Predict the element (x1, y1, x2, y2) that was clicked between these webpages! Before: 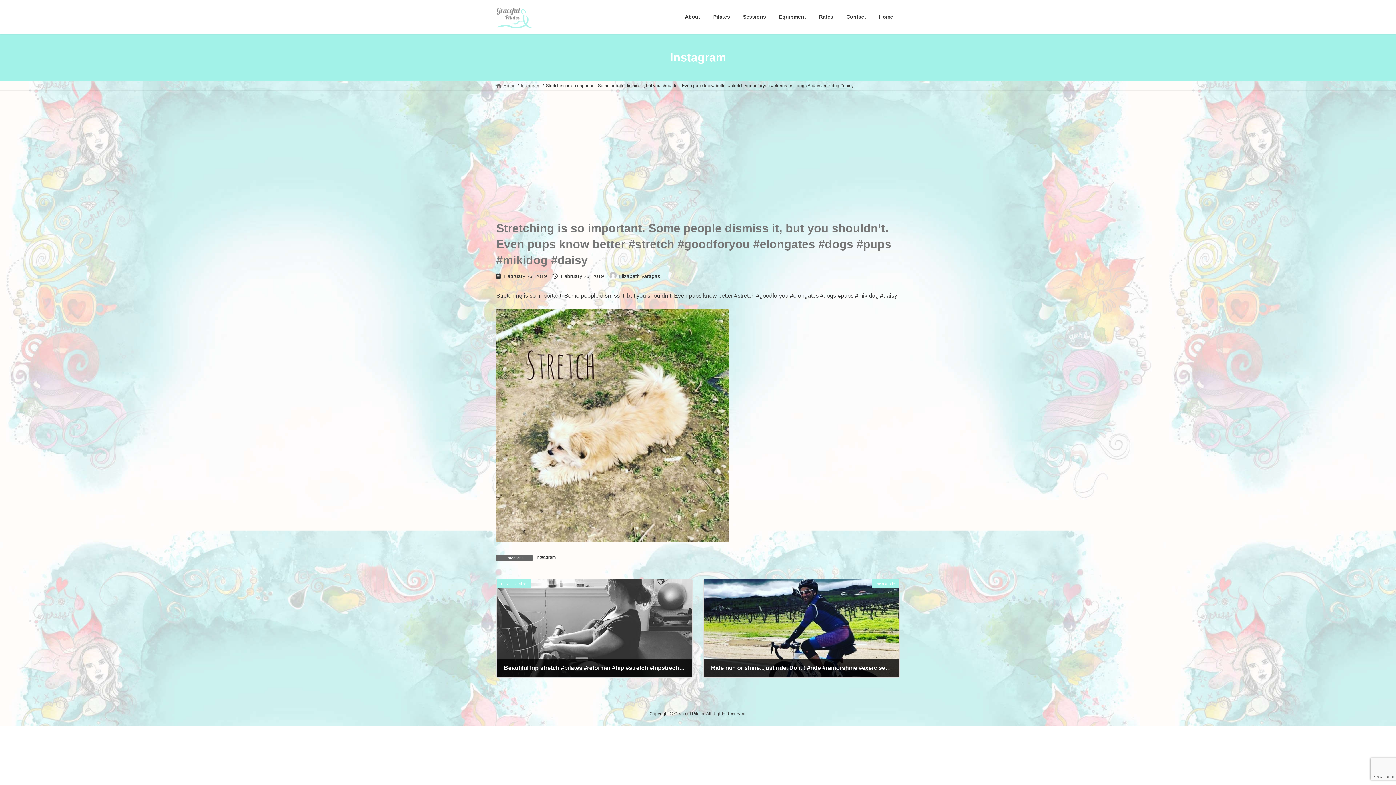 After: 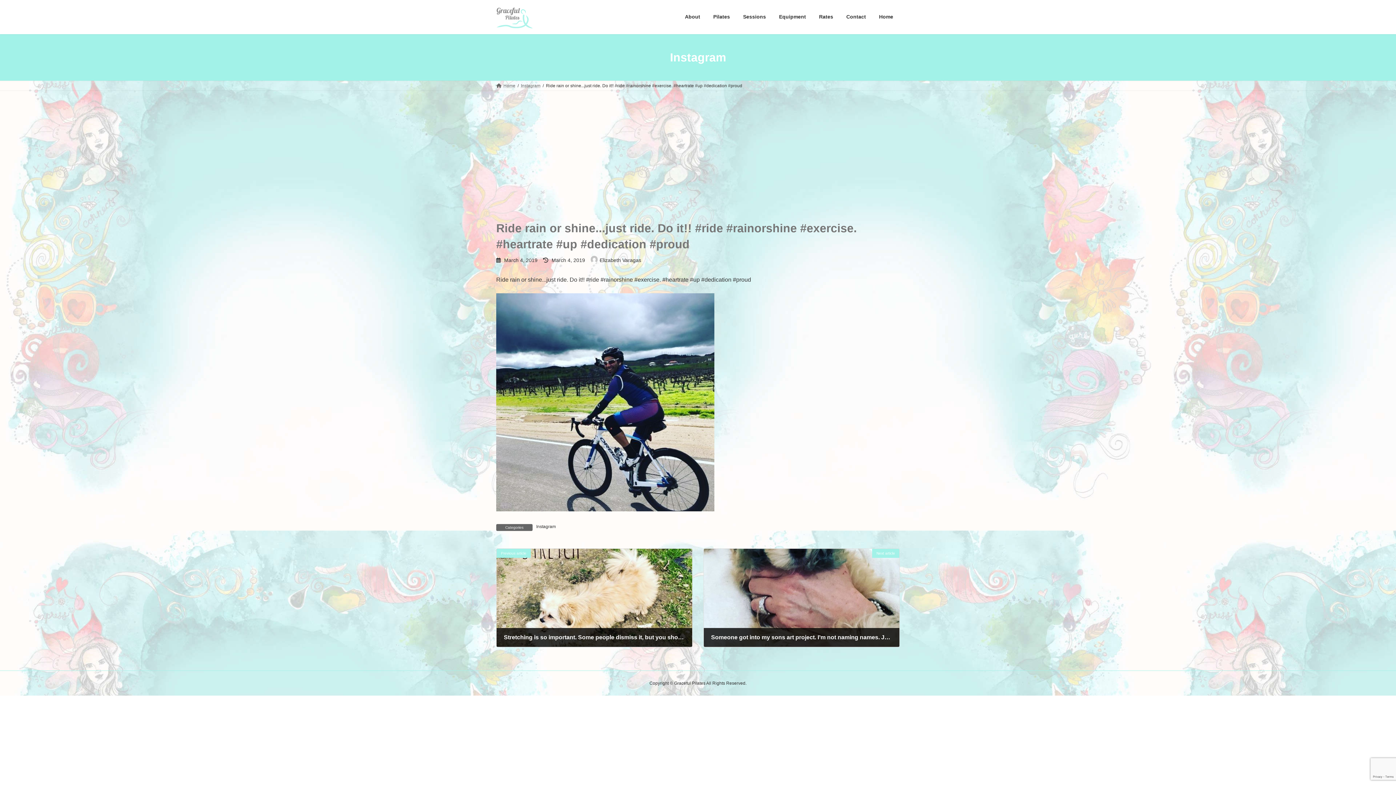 Action: label: Next article
Ride rain or shine...just ride. Do it!! #ride #rainorshine #exercise. #heartrate #up #dedication #proud
March 4, 2019 bbox: (704, 579, 899, 677)